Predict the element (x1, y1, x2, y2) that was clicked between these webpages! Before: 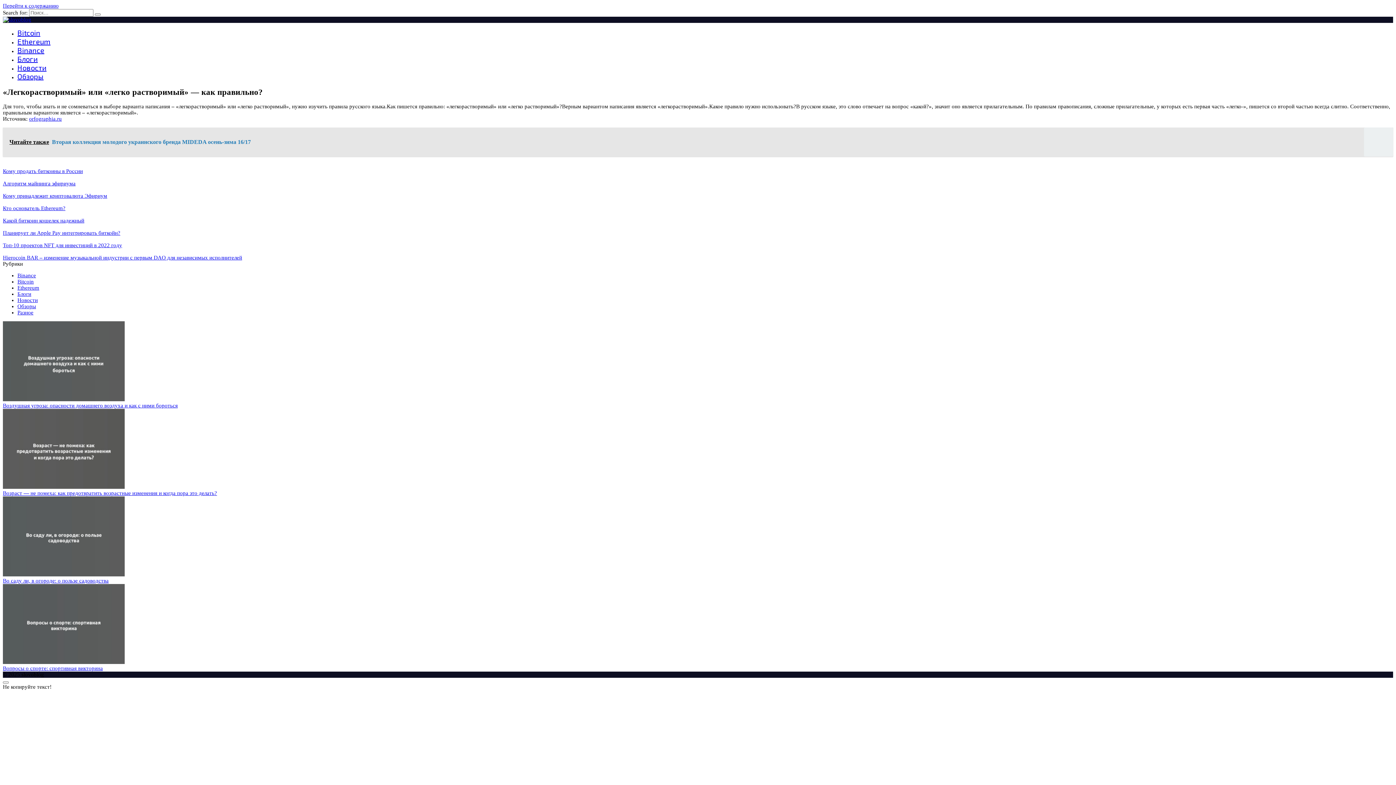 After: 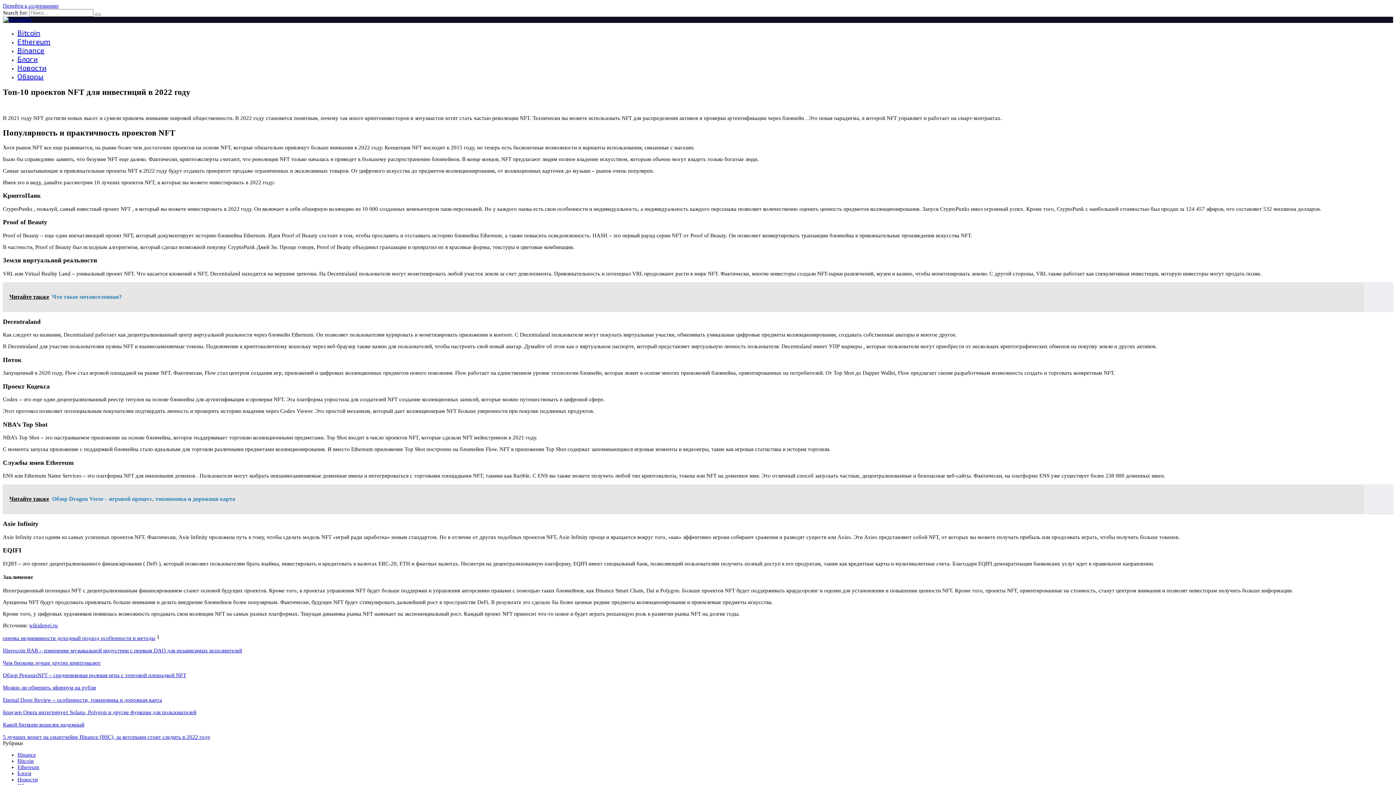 Action: label: Топ-10 проектов NFT для инвестиций в 2022 году bbox: (2, 242, 122, 248)